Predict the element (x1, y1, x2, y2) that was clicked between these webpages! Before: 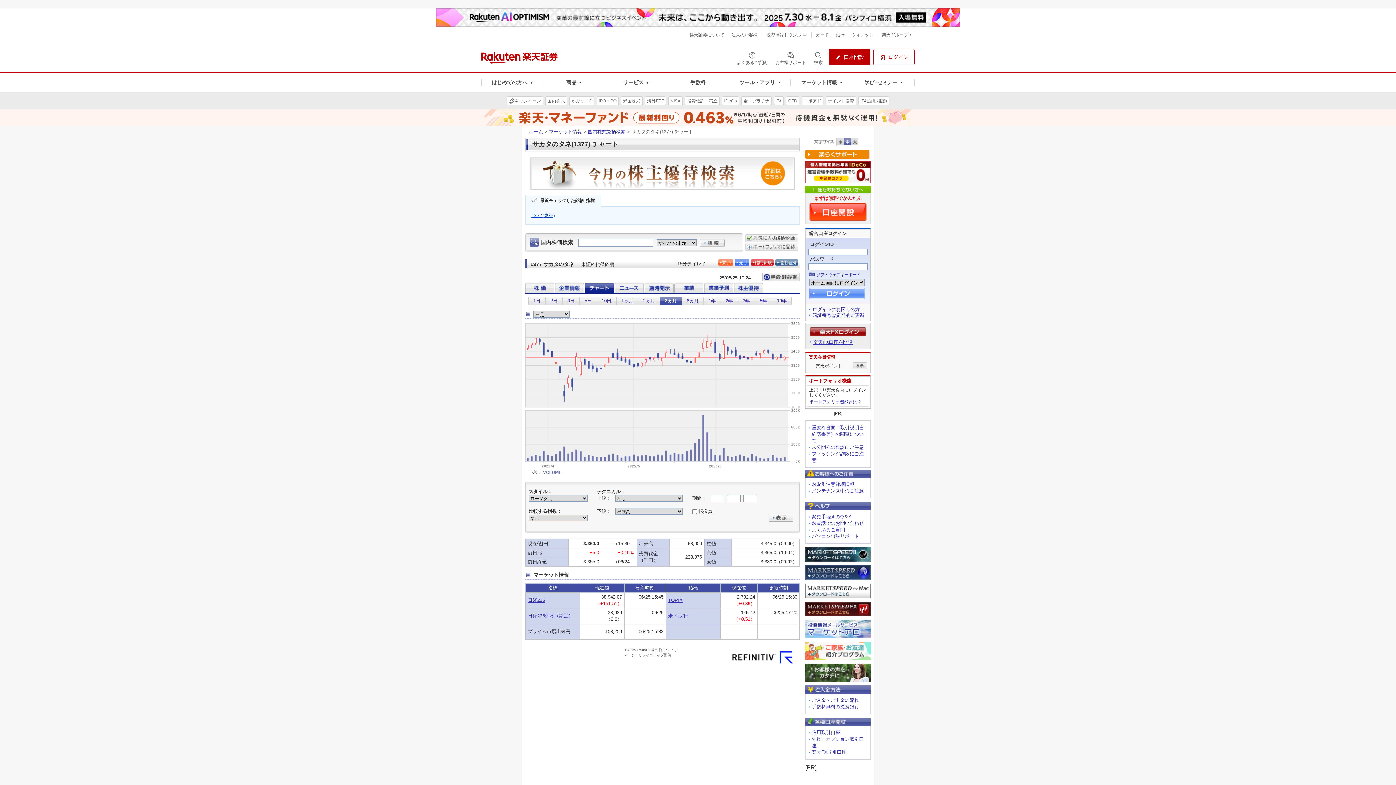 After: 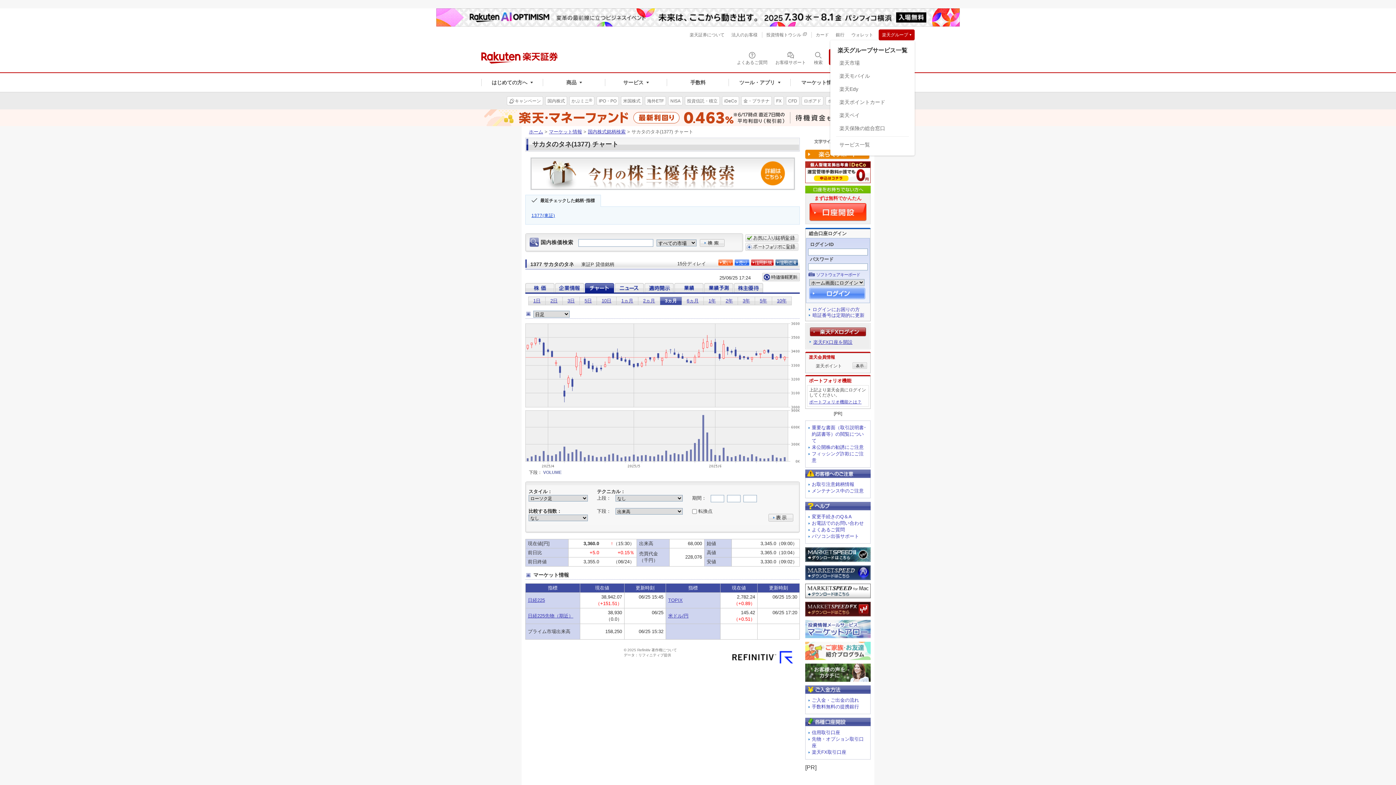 Action: label: 楽天グループ bbox: (878, 29, 914, 40)